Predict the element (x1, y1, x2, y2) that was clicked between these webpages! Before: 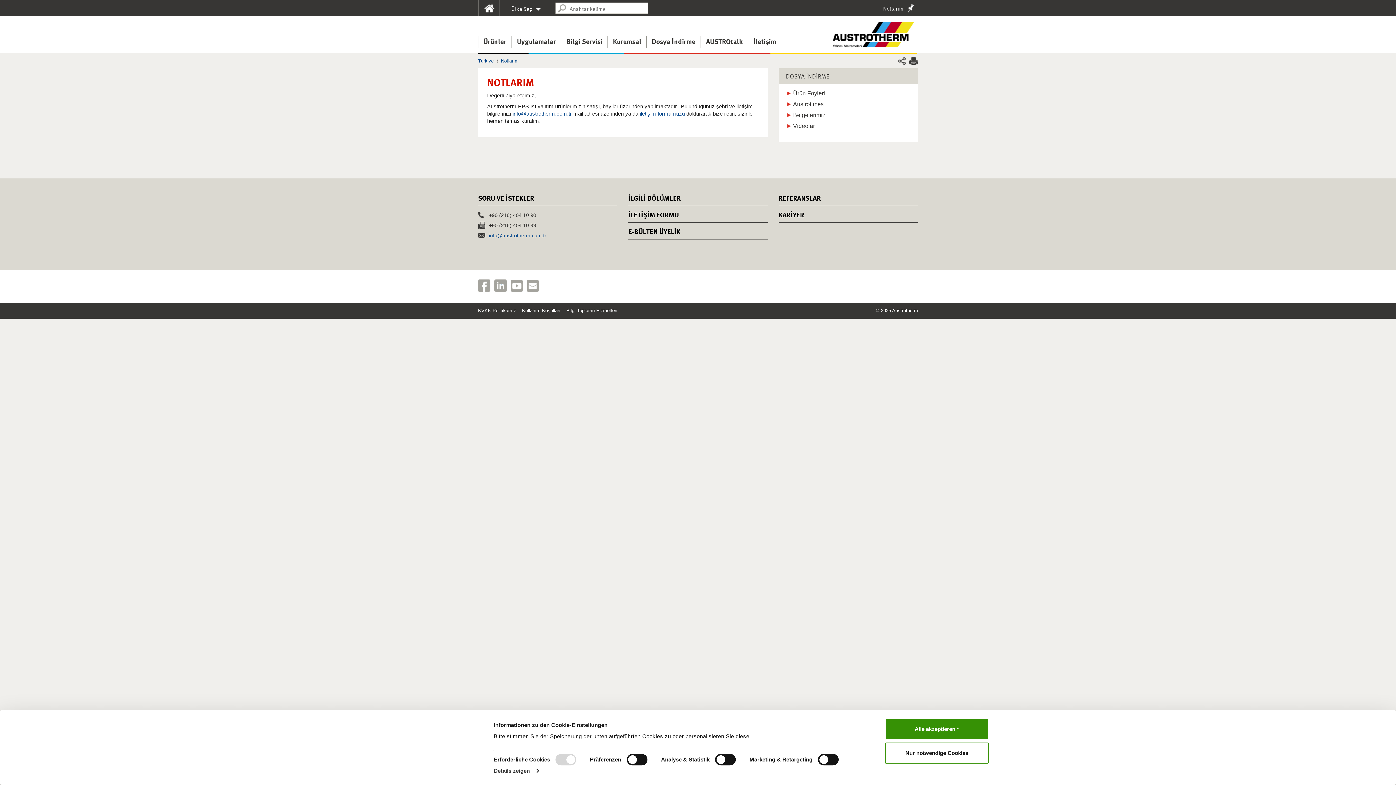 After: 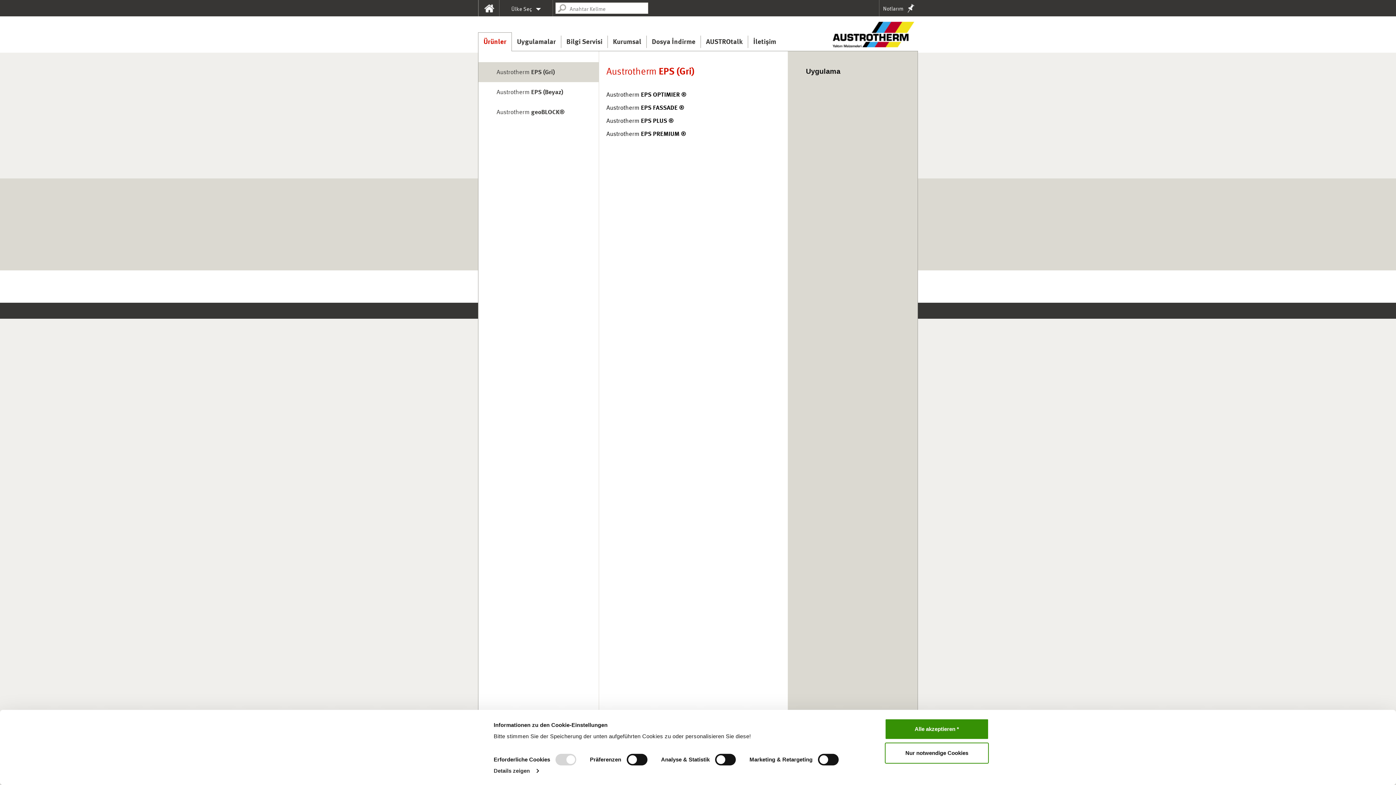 Action: label: Ürünler bbox: (478, 35, 511, 48)